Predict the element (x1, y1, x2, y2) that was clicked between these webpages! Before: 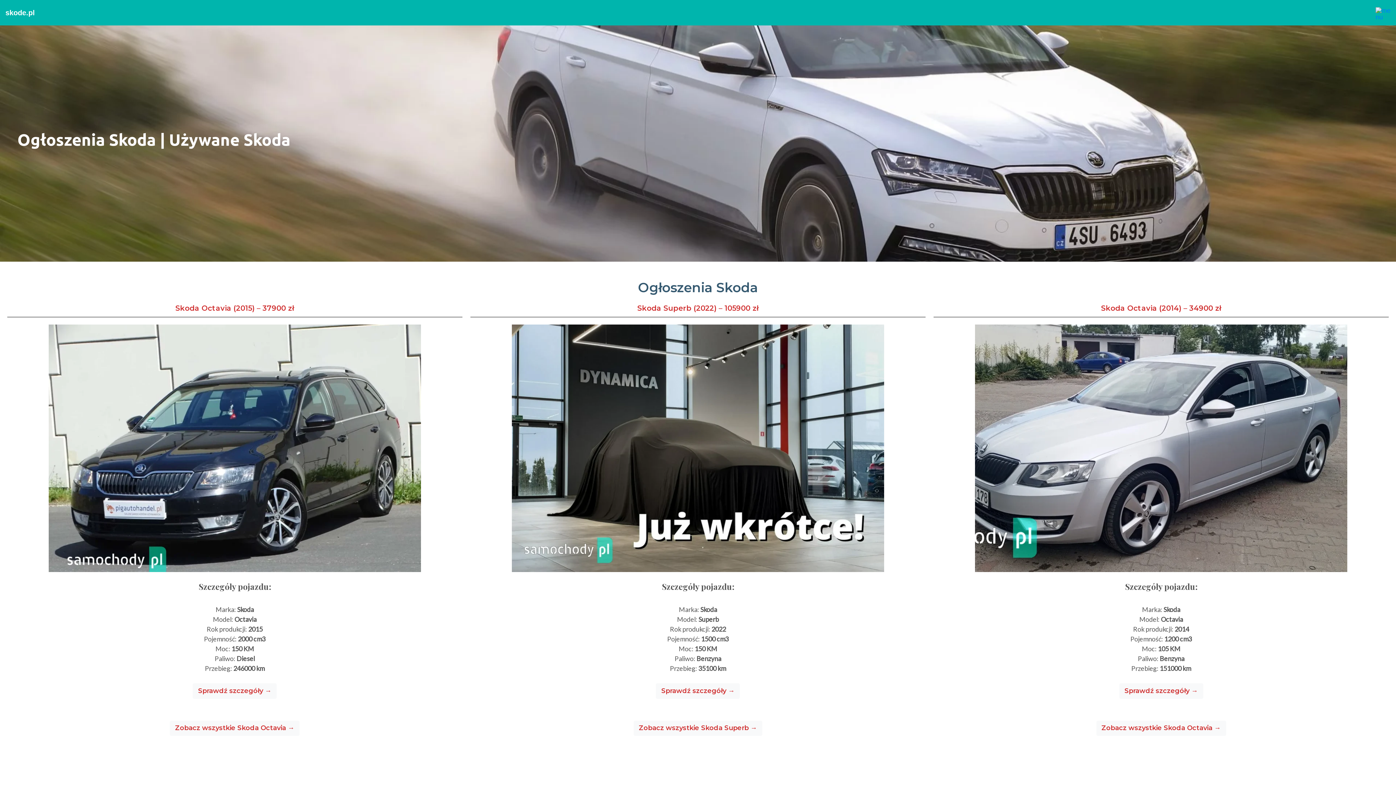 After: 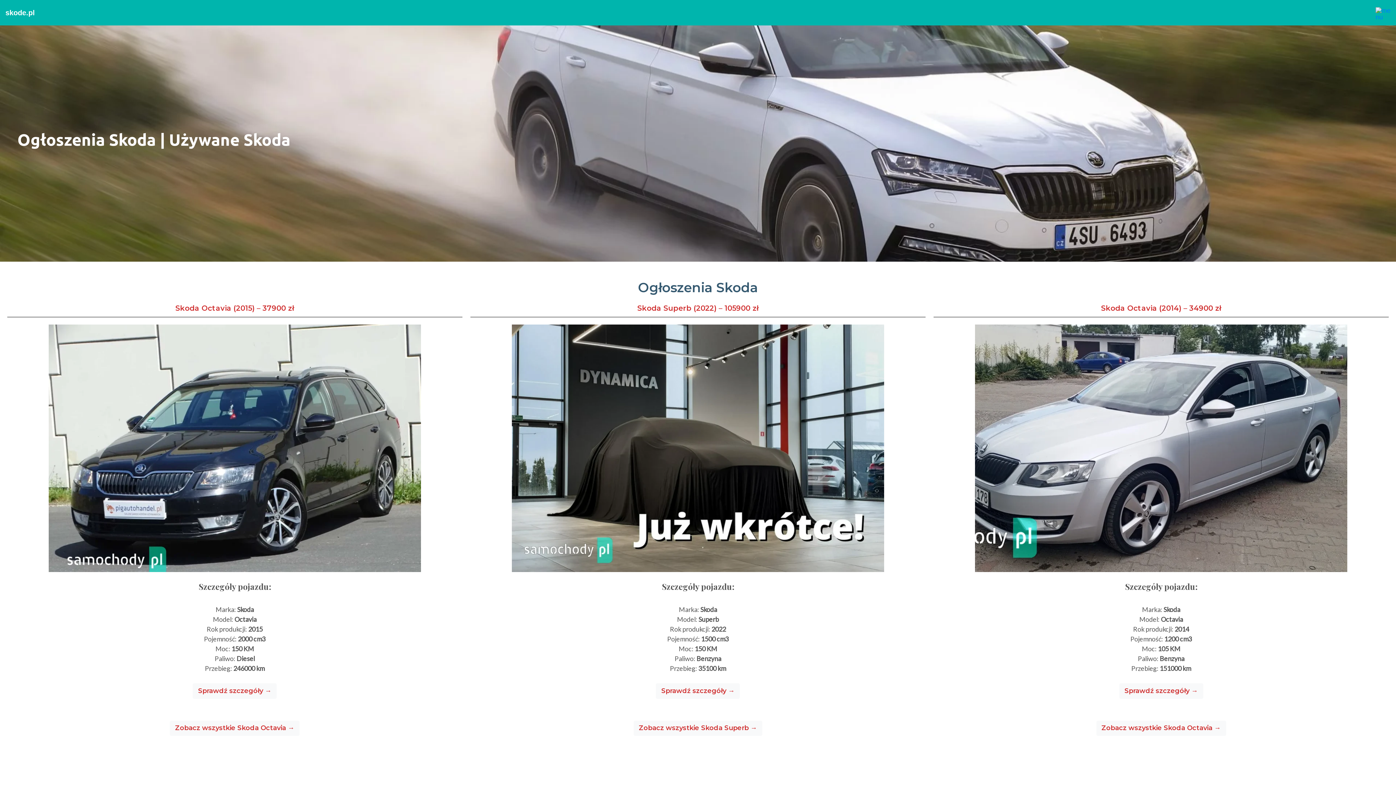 Action: label: skode.pl bbox: (5, 8, 34, 16)